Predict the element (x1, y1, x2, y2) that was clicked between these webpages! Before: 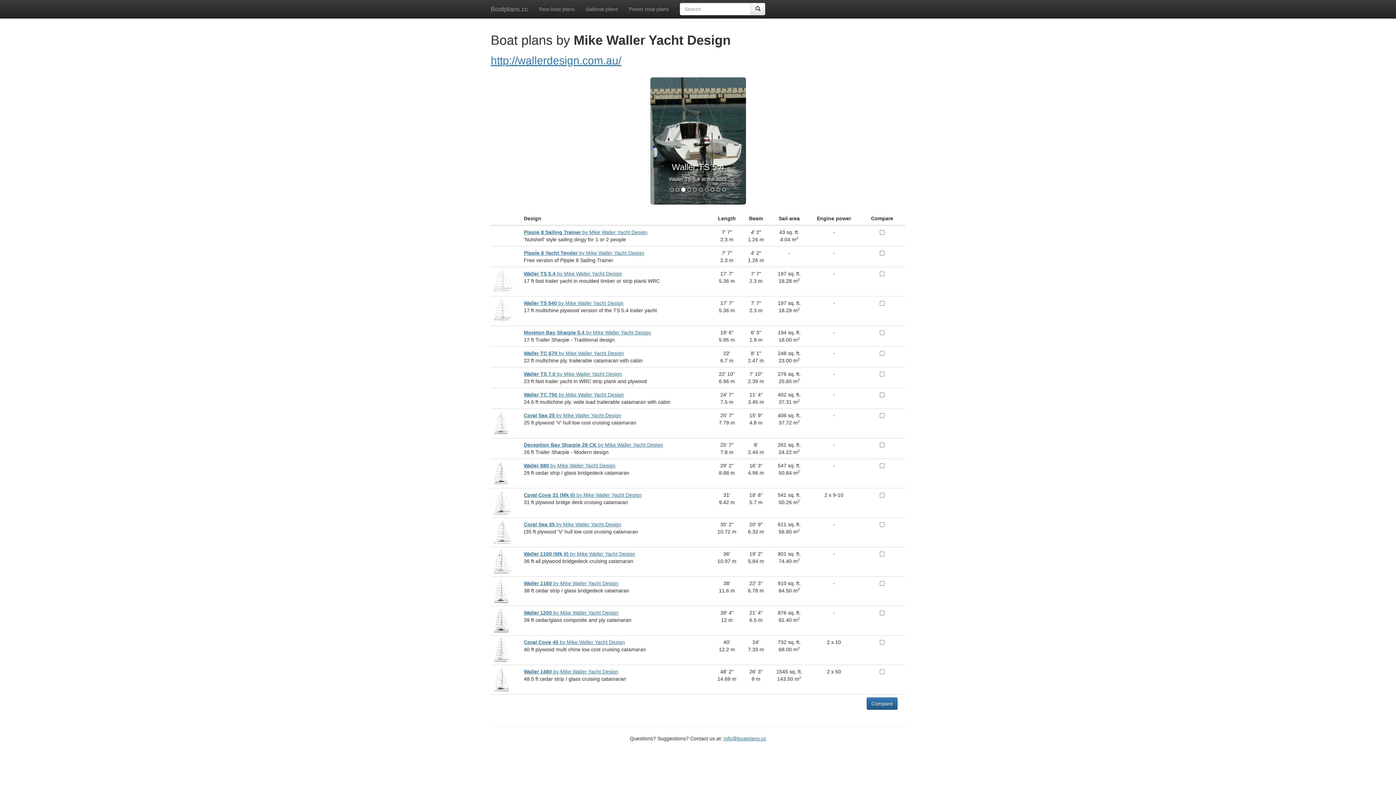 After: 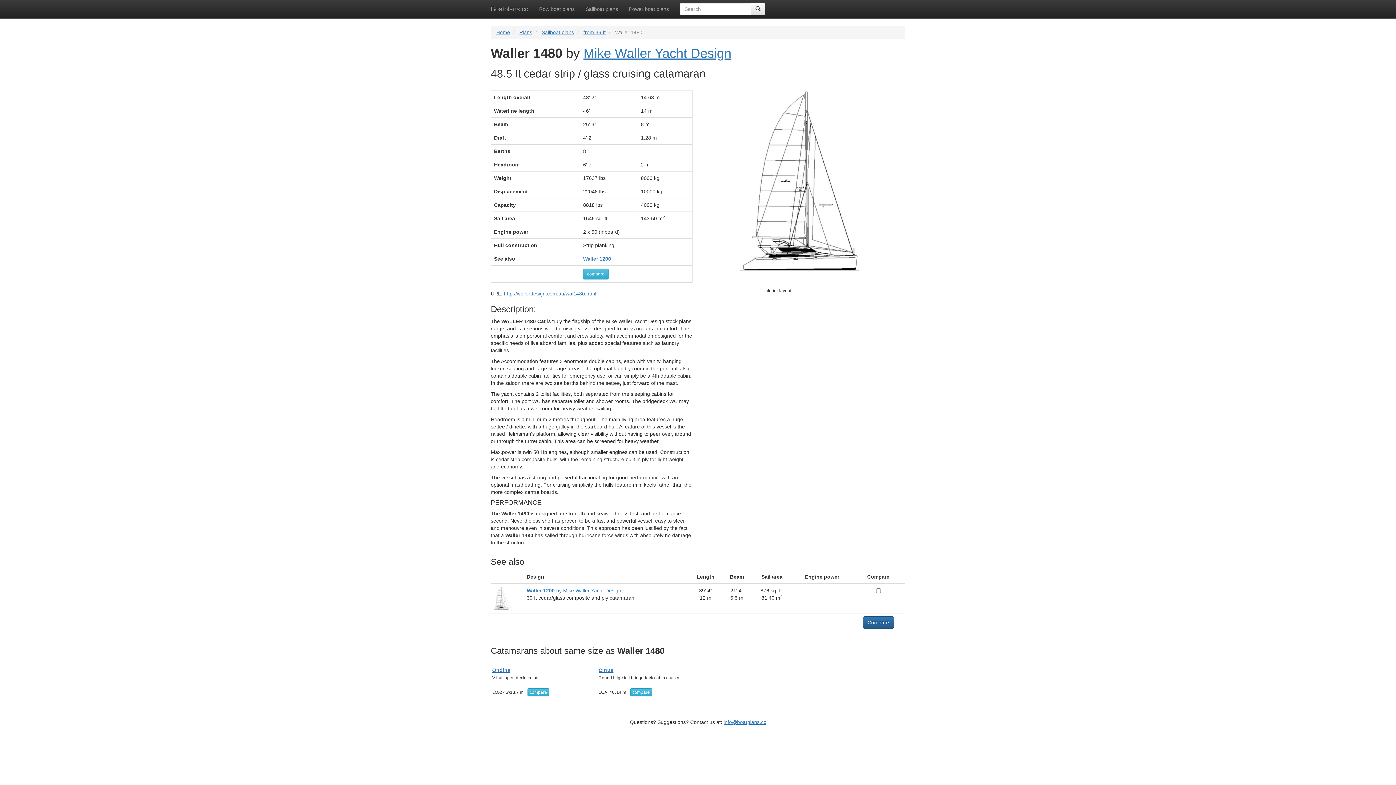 Action: bbox: (524, 669, 618, 674) label: Waller 1480 by Mike Waller Yacht Design